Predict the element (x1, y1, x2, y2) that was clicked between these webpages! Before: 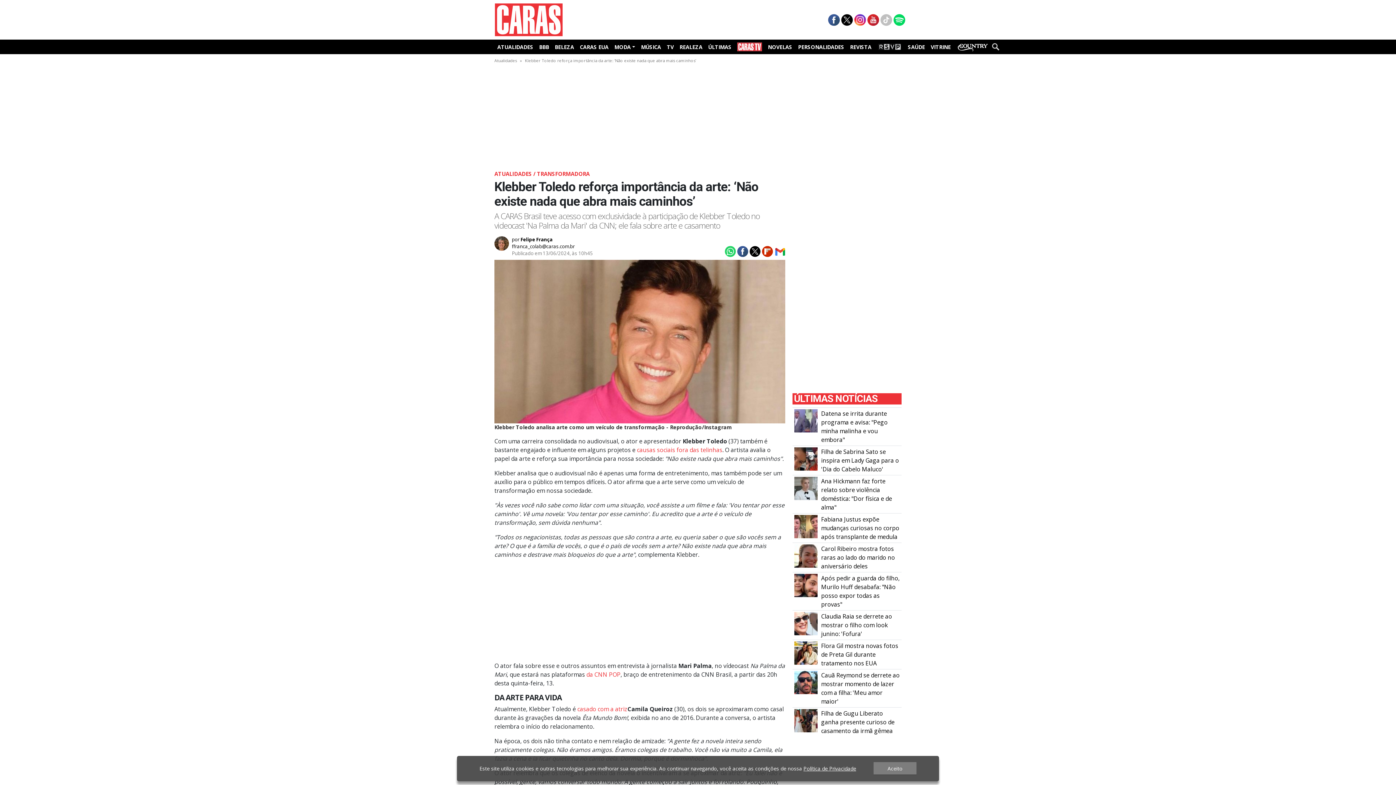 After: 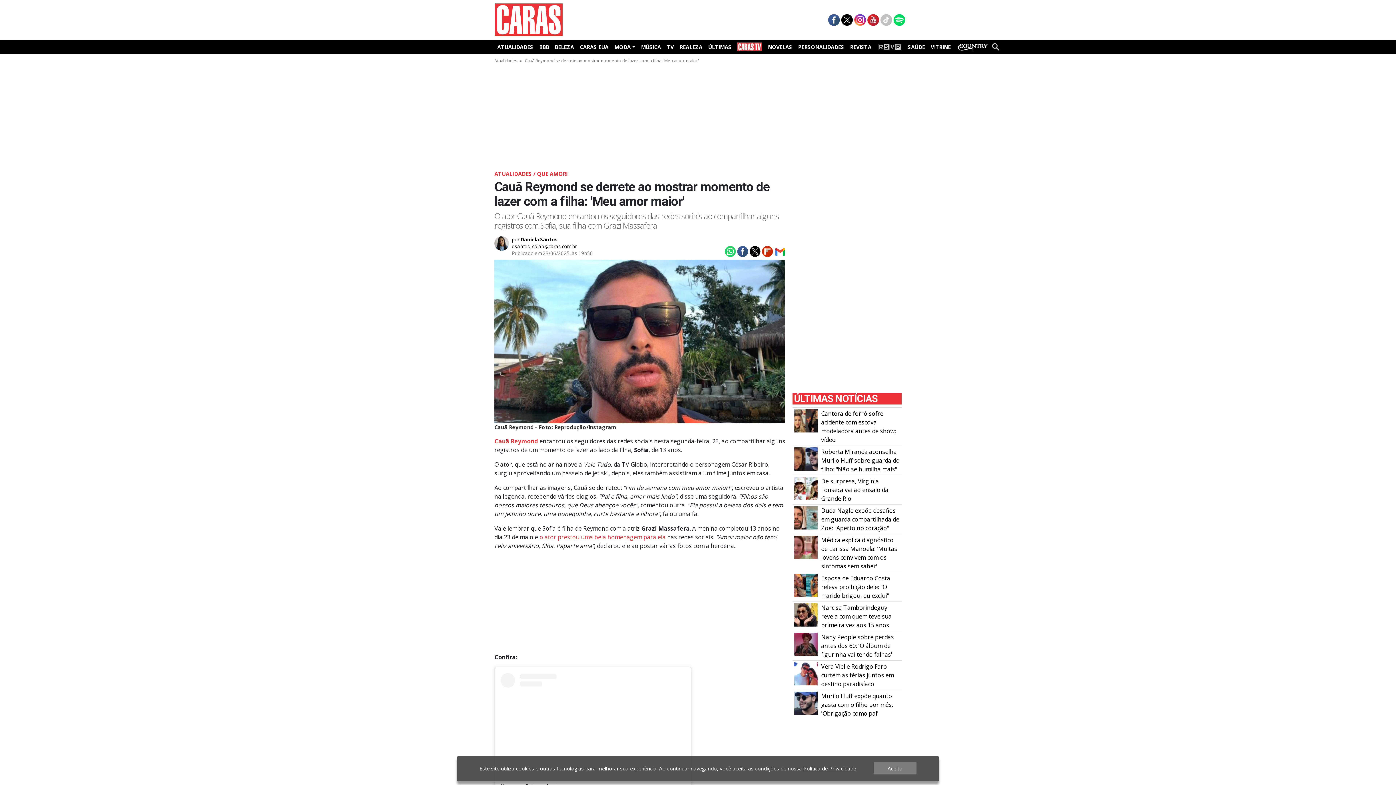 Action: bbox: (794, 678, 817, 686) label: Cauã Reymond se derrete ao mostrar momento de lazer com a filha: \u0027Meu amor maior\u0027